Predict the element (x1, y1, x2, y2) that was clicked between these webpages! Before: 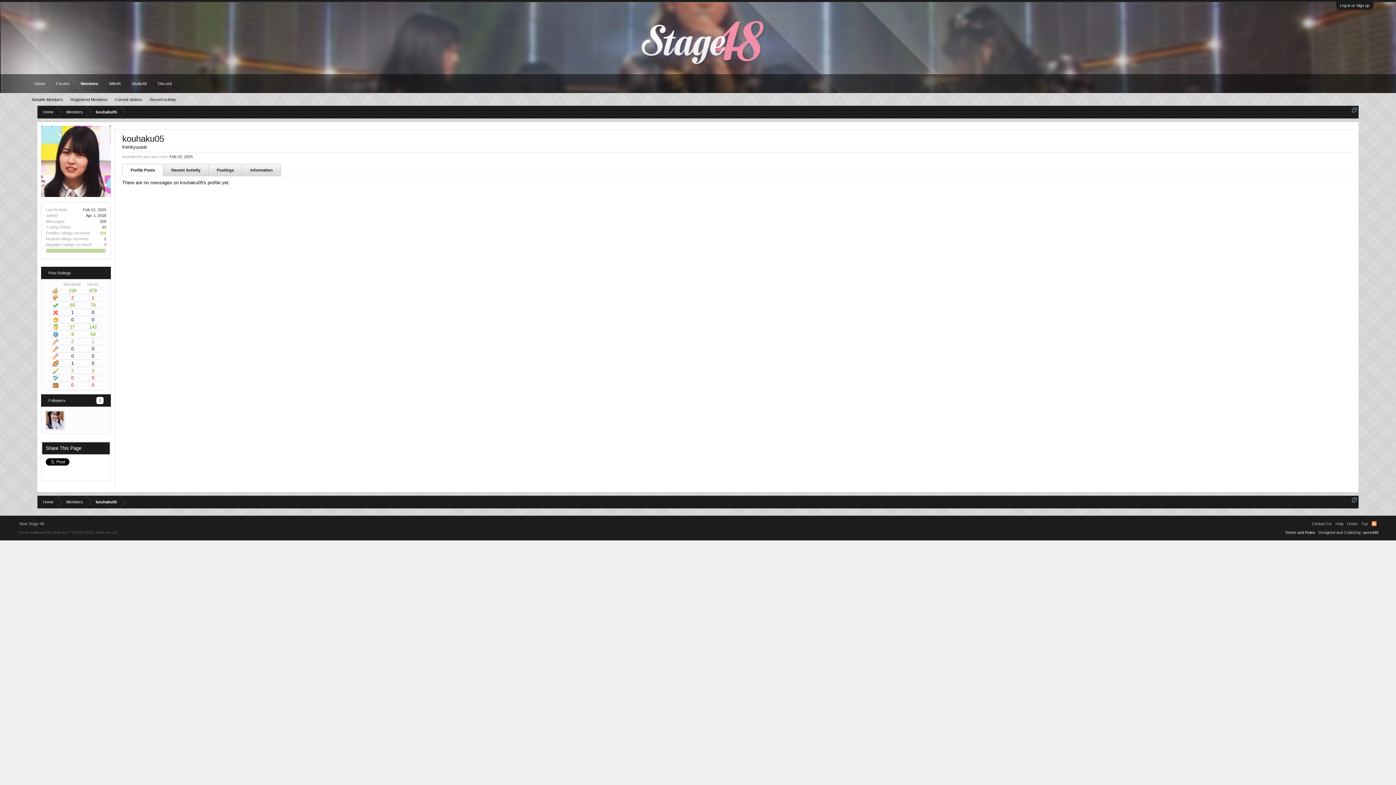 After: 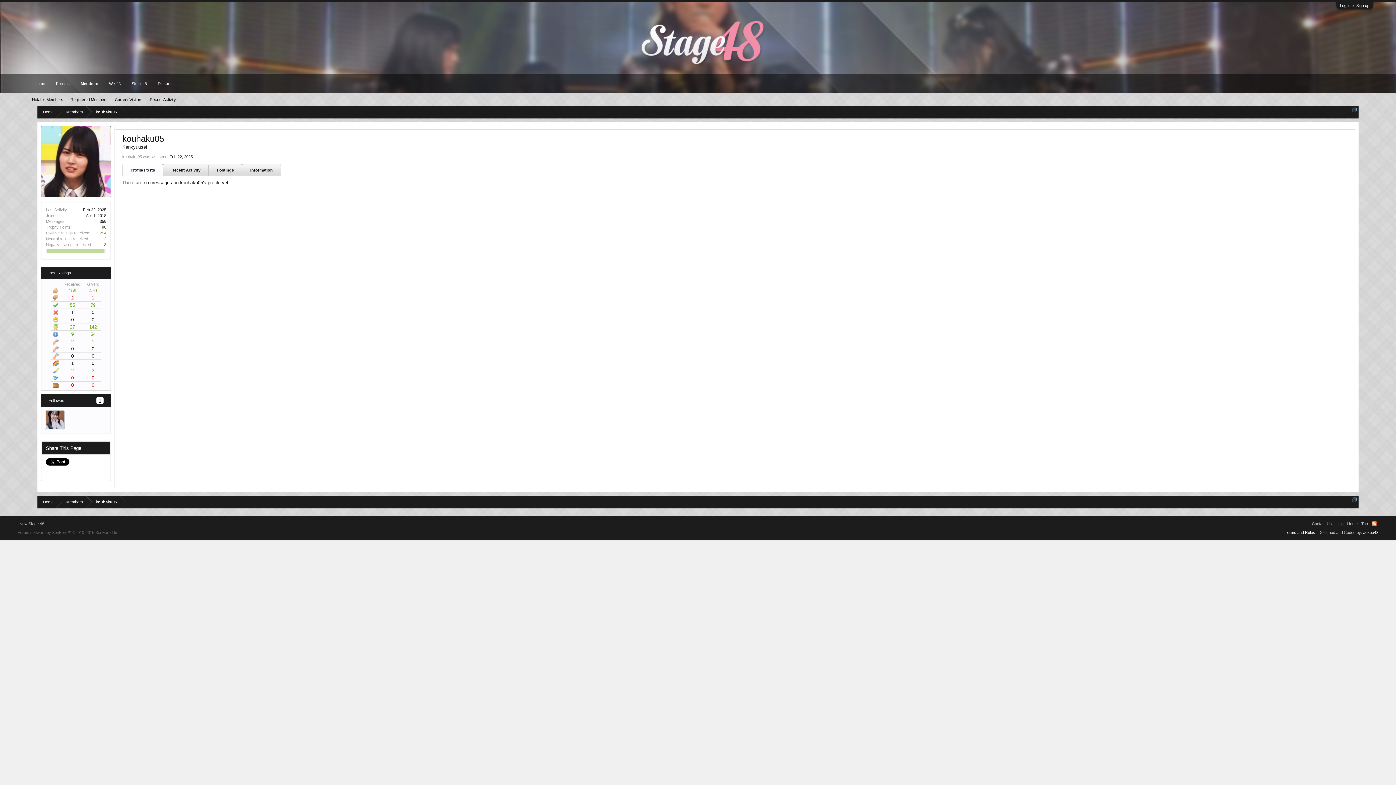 Action: bbox: (96, 397, 103, 404) label: 1